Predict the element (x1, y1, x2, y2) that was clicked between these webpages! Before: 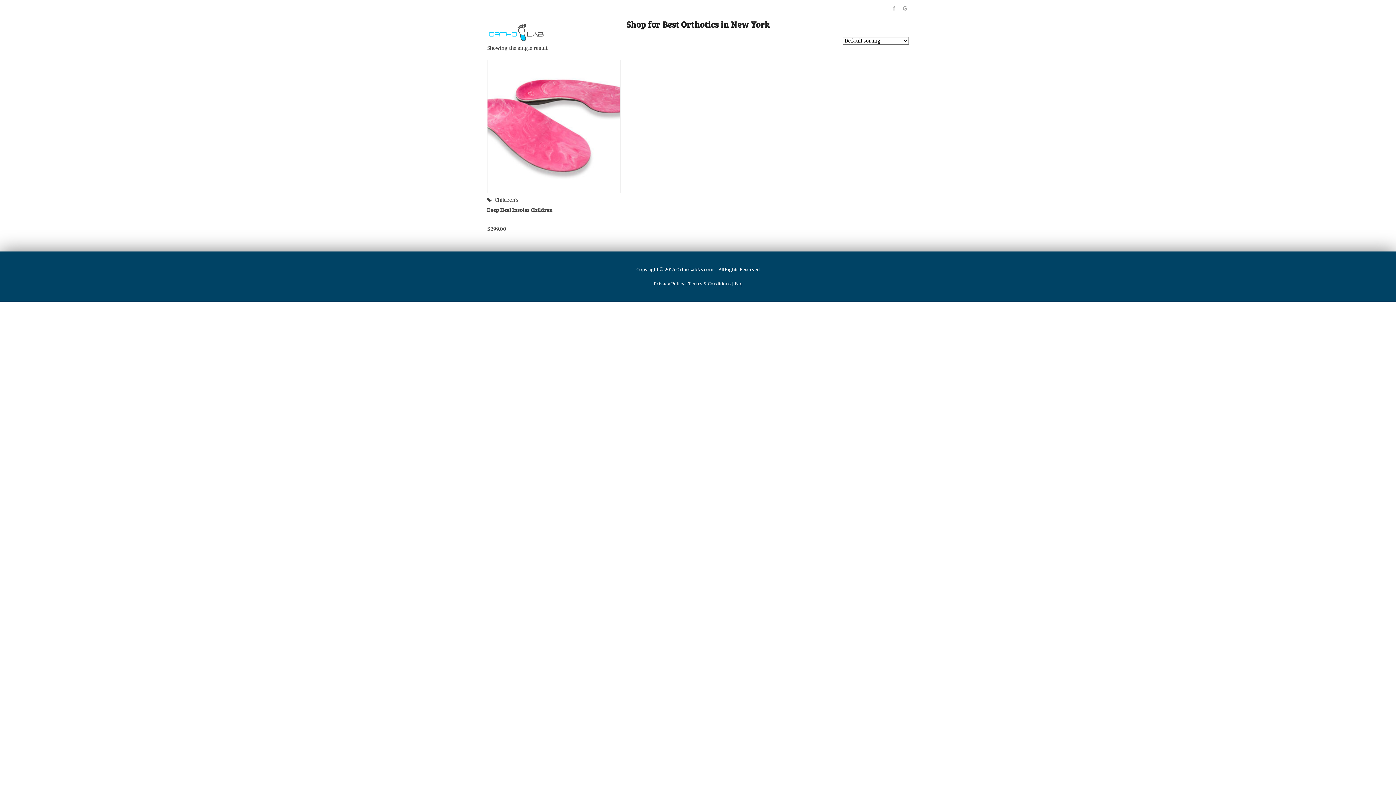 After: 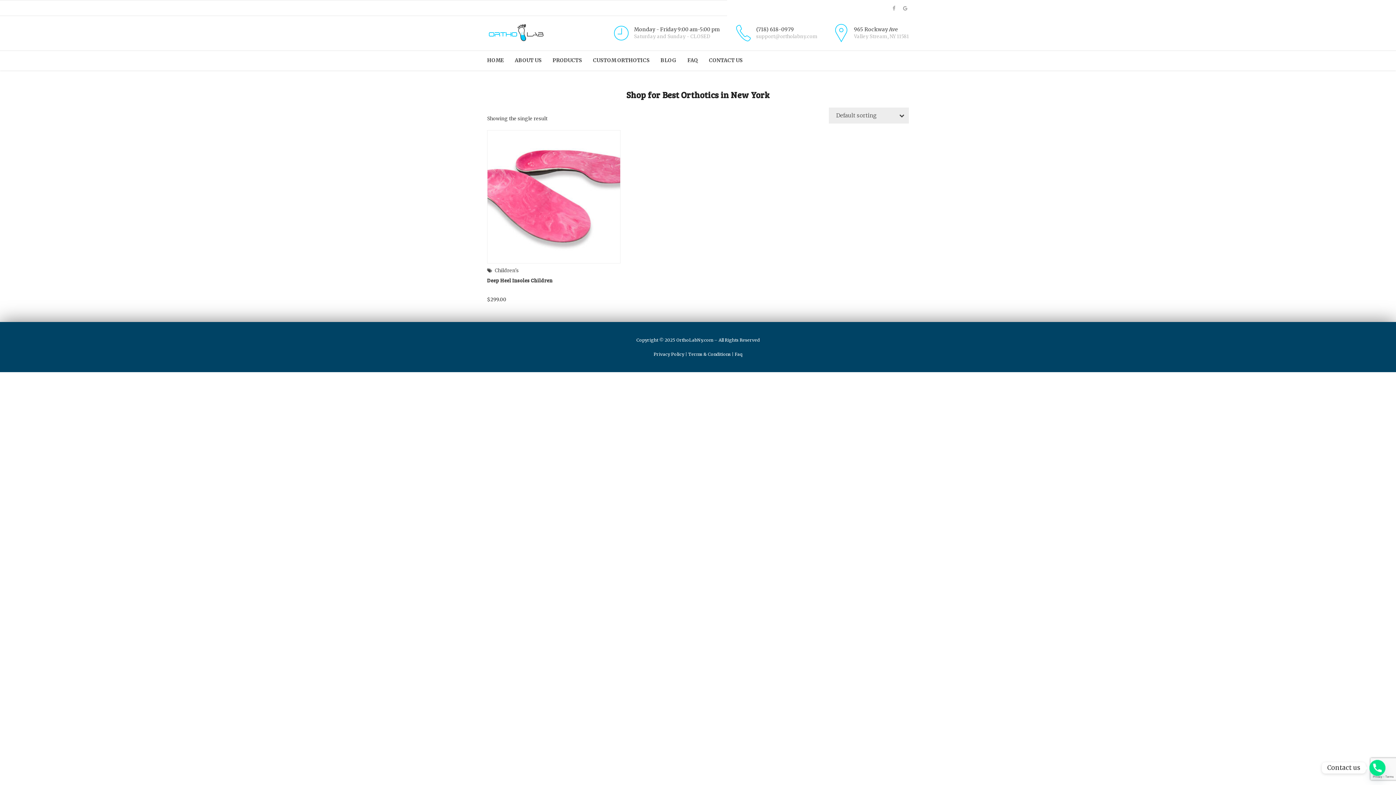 Action: bbox: (888, 4, 897, 11)